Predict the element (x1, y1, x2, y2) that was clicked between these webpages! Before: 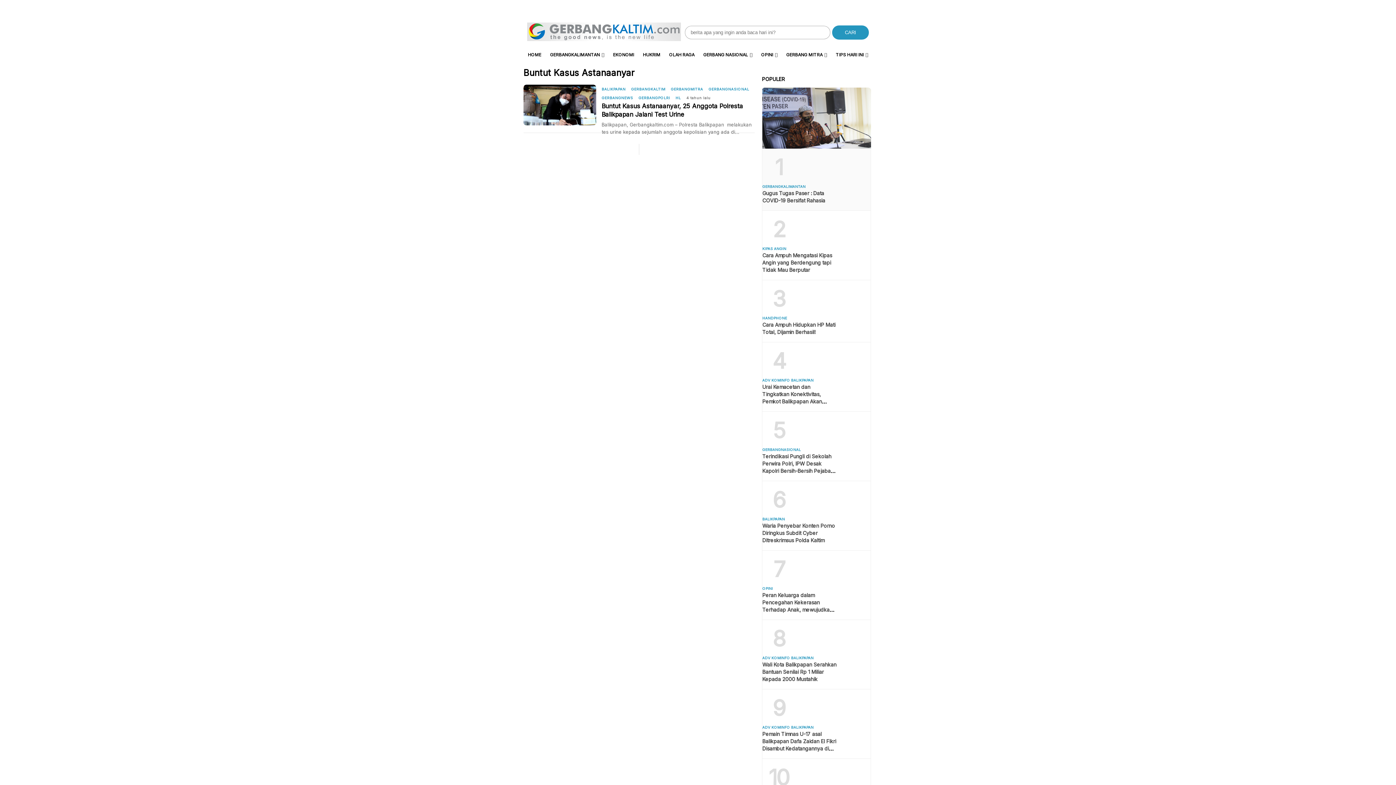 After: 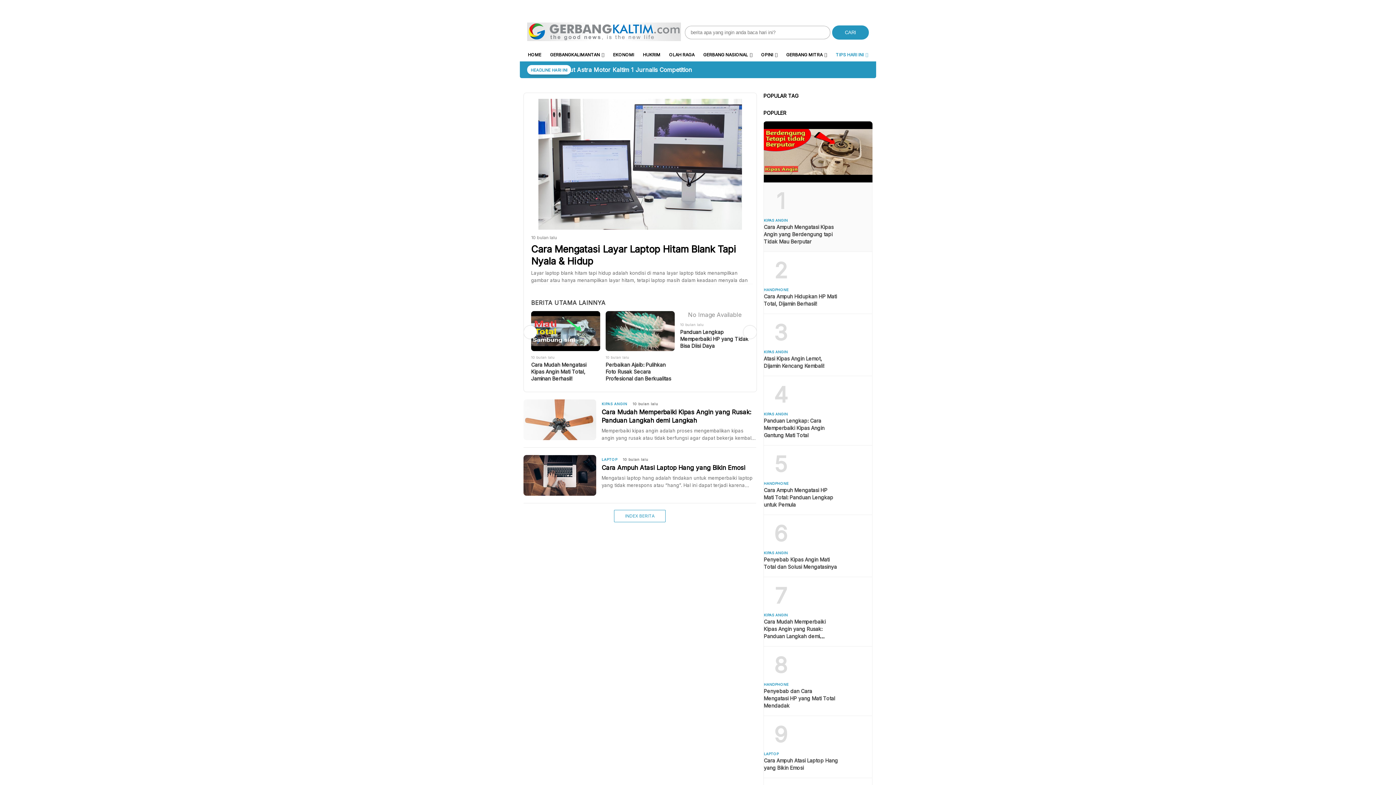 Action: bbox: (836, 52, 868, 57) label: TIPS HARI INI